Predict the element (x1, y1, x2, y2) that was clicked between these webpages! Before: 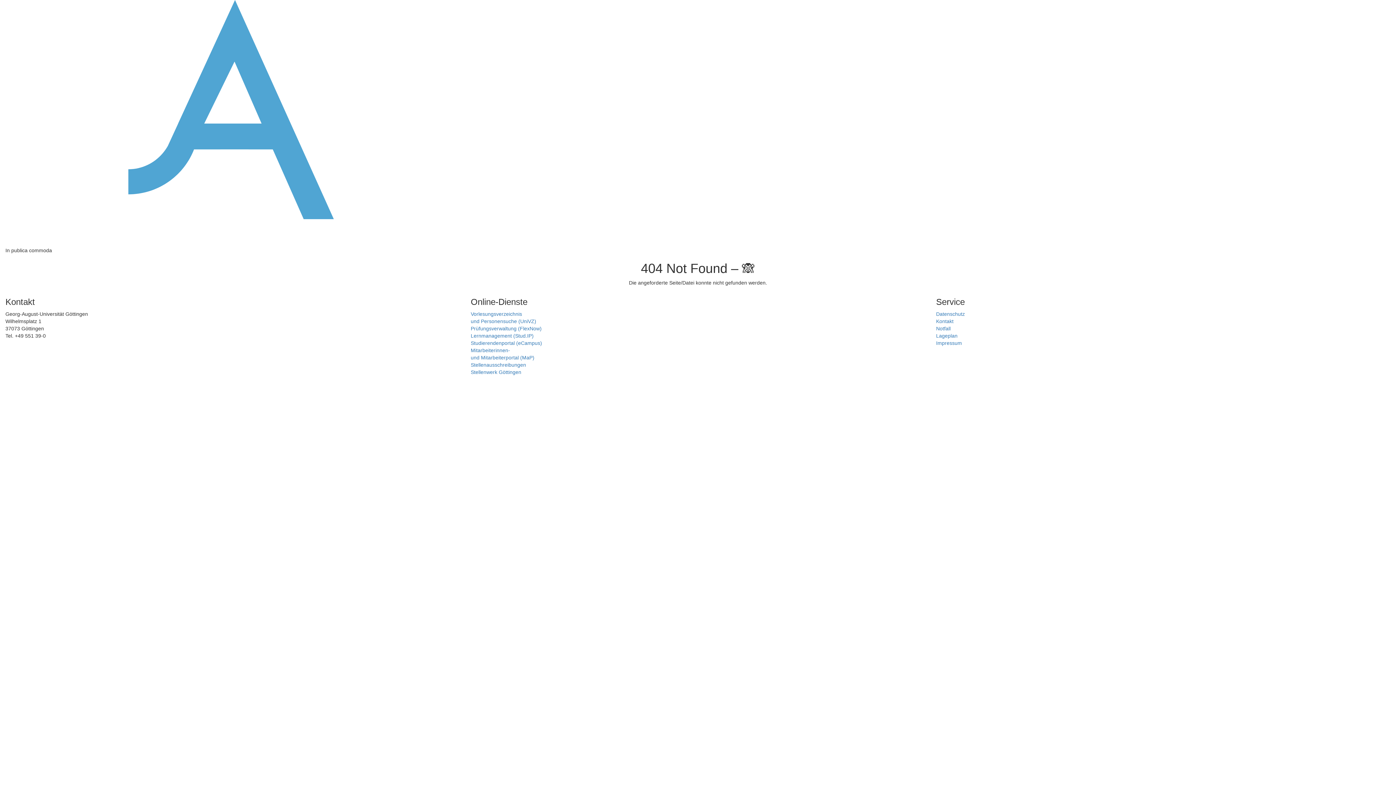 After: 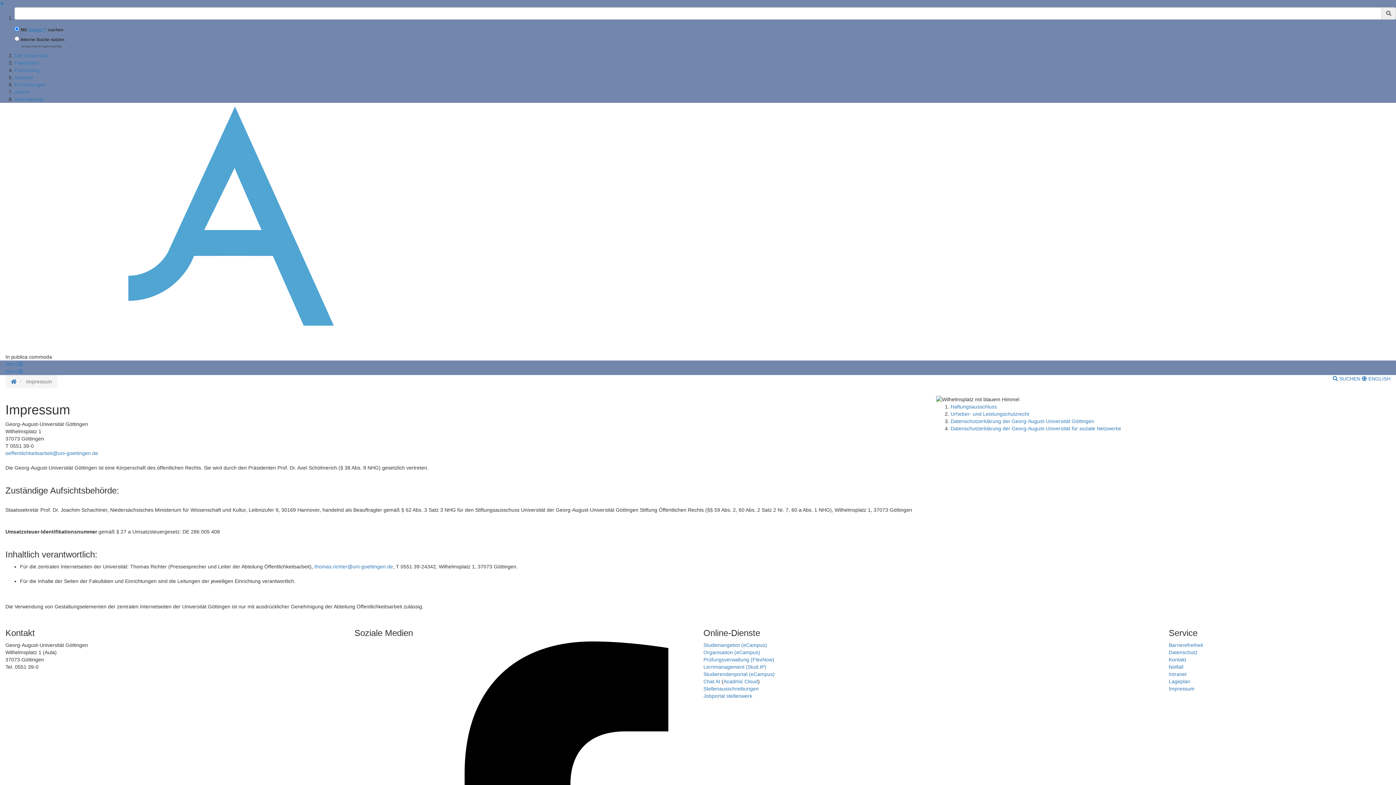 Action: label: Impressum bbox: (936, 340, 962, 346)